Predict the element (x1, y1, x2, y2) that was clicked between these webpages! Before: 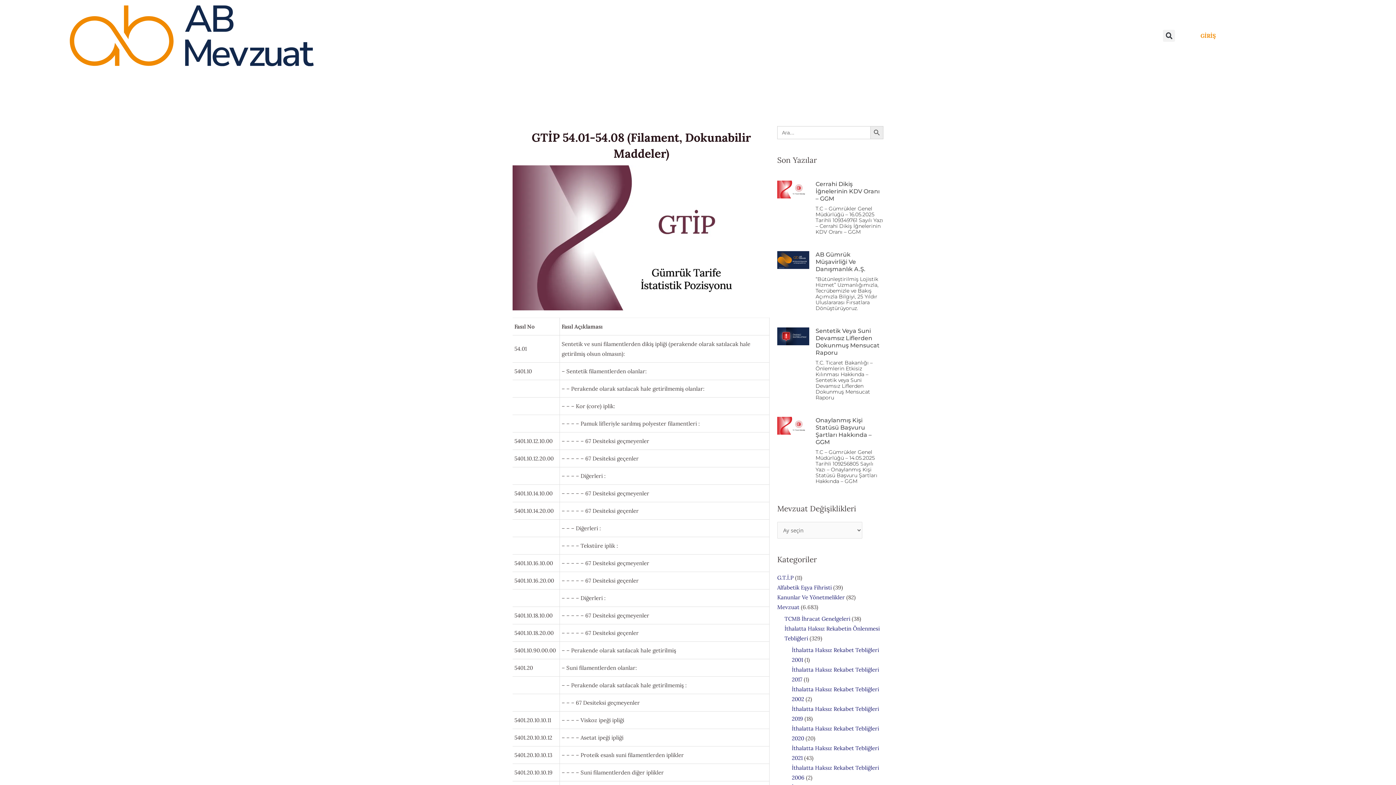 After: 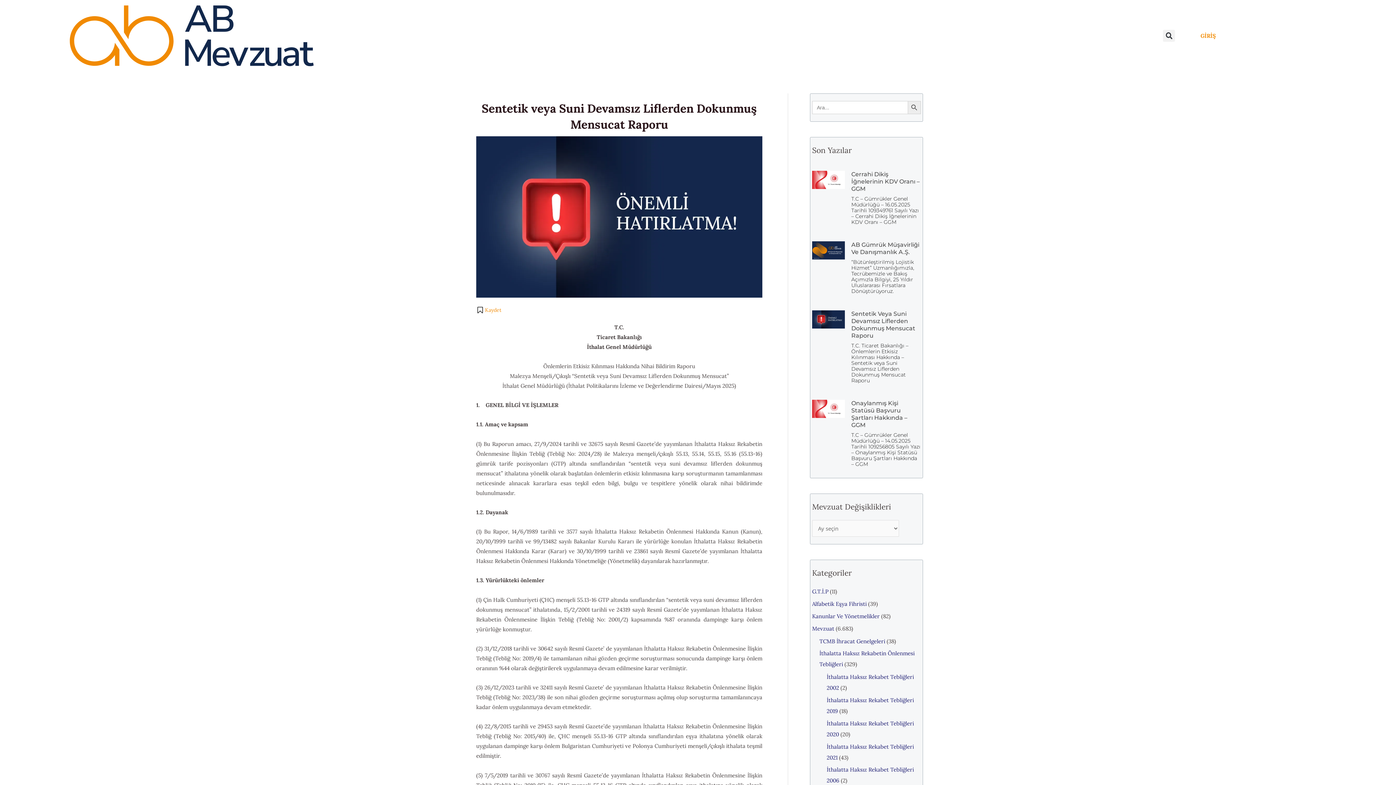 Action: label: Sentetik Veya Suni Devamsız Liflerden Dokunmuş Mensucat Raporu bbox: (815, 327, 879, 356)